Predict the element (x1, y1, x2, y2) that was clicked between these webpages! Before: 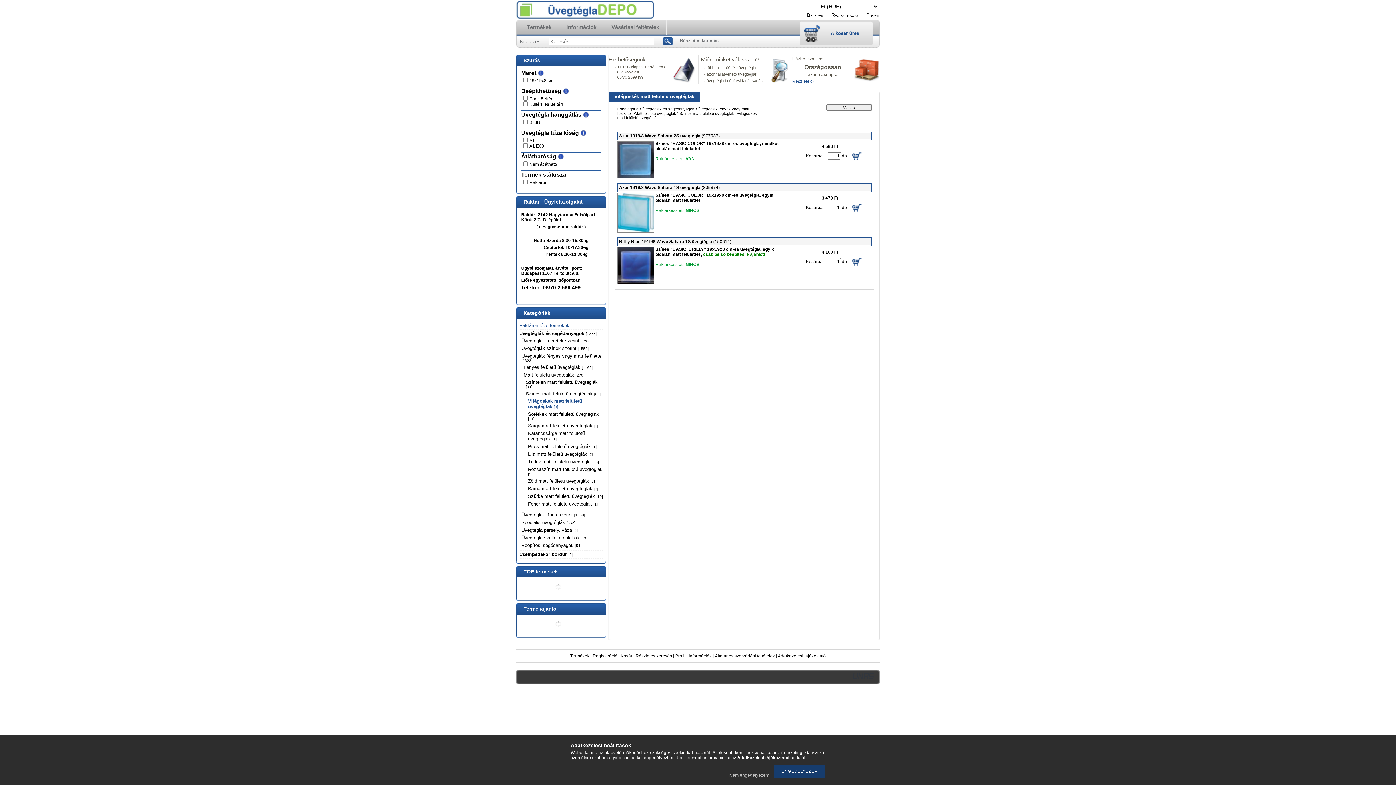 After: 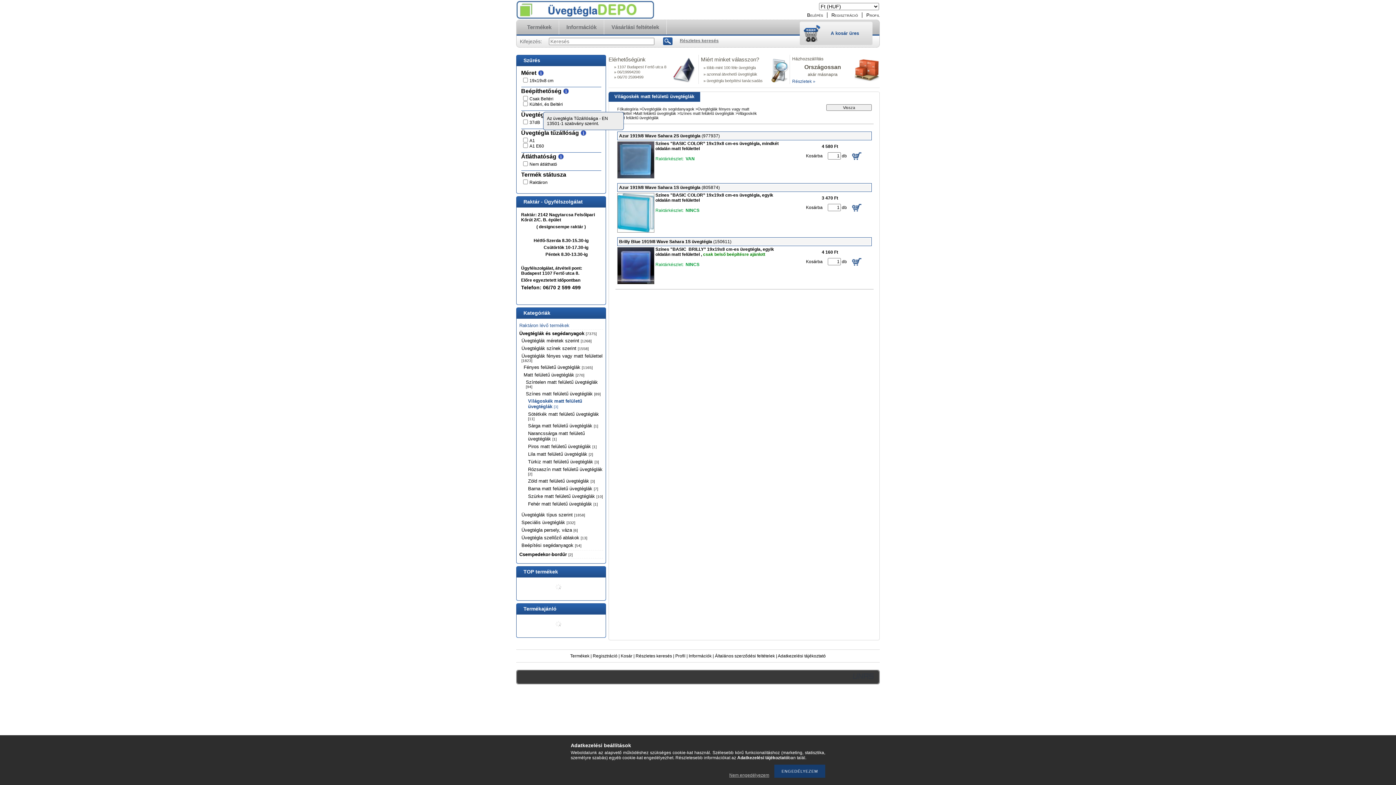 Action: bbox: (580, 130, 586, 136)